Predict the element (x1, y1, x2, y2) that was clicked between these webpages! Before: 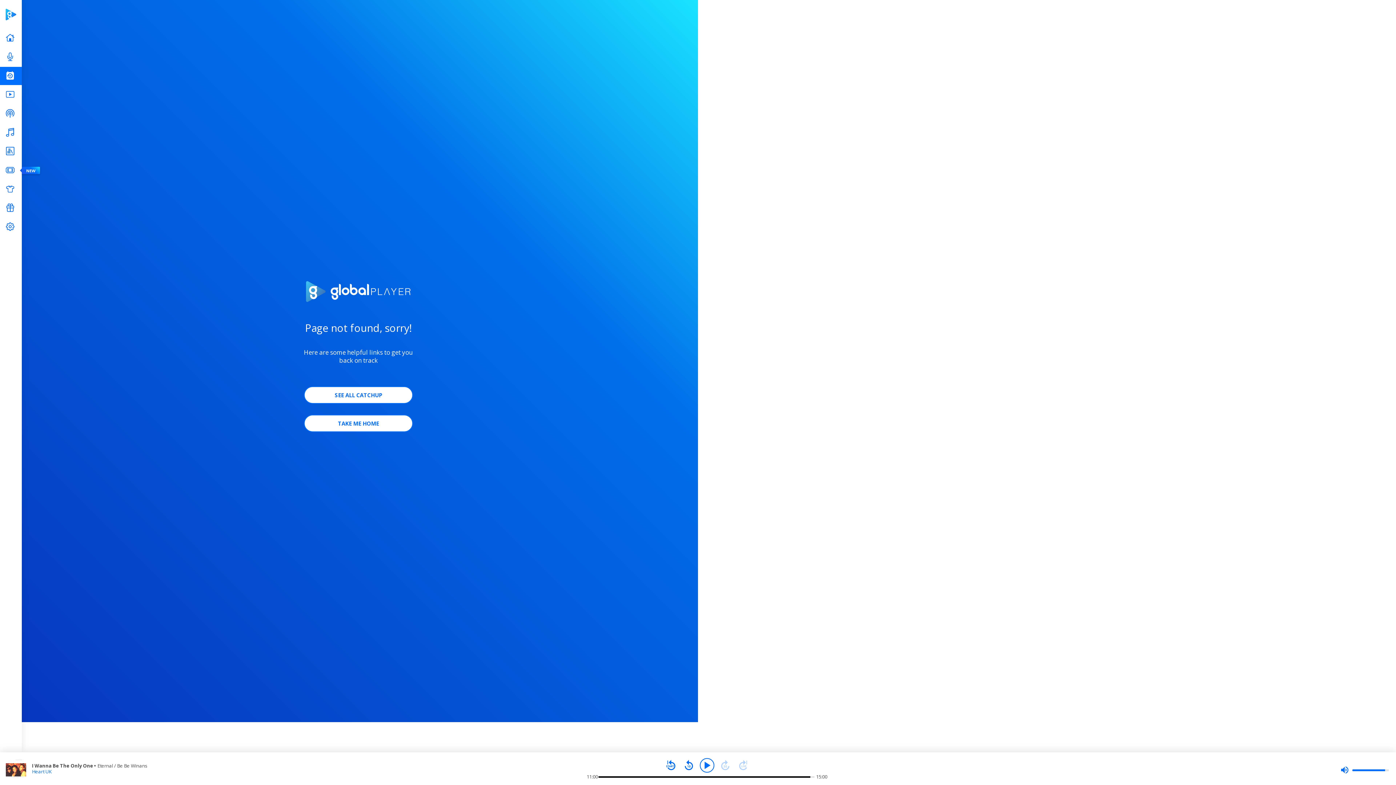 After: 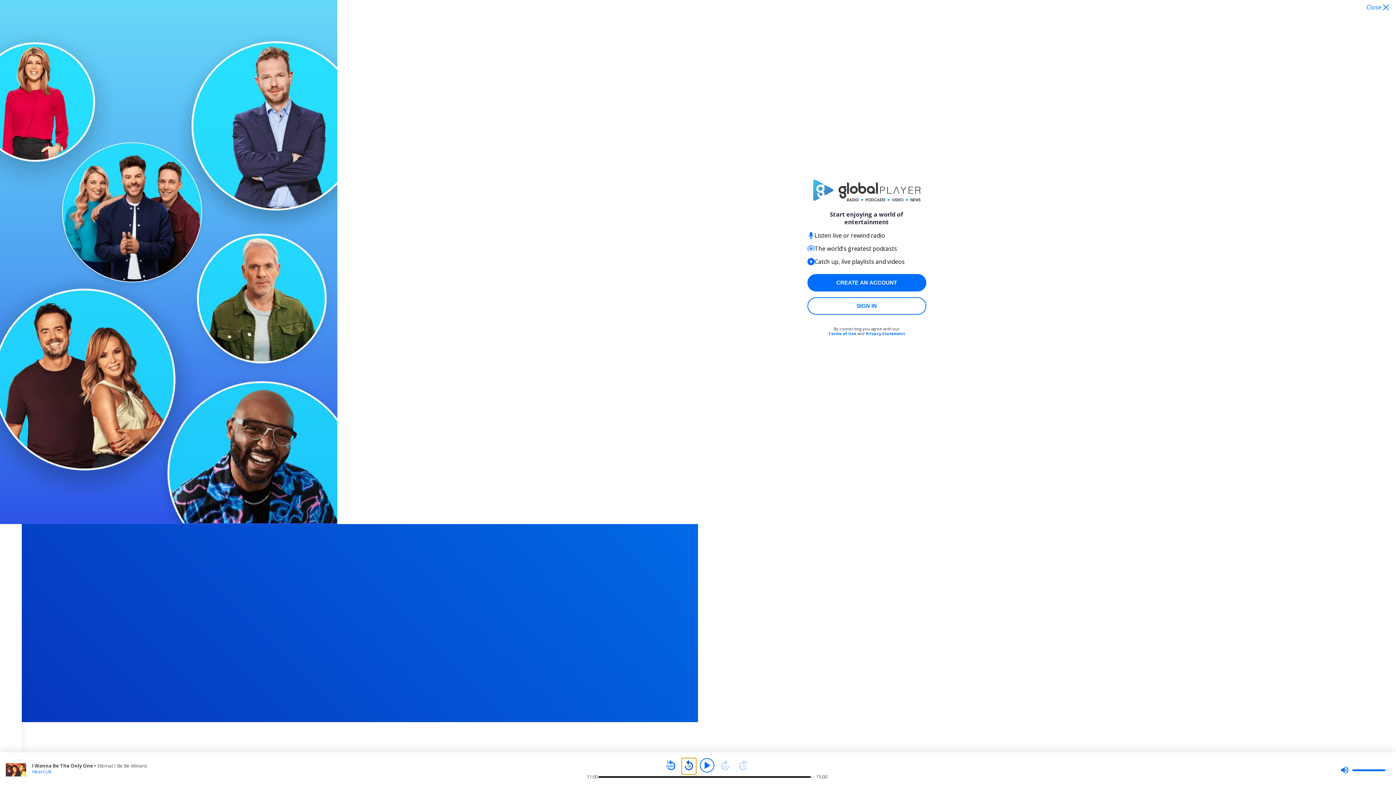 Action: bbox: (681, 758, 696, 773)